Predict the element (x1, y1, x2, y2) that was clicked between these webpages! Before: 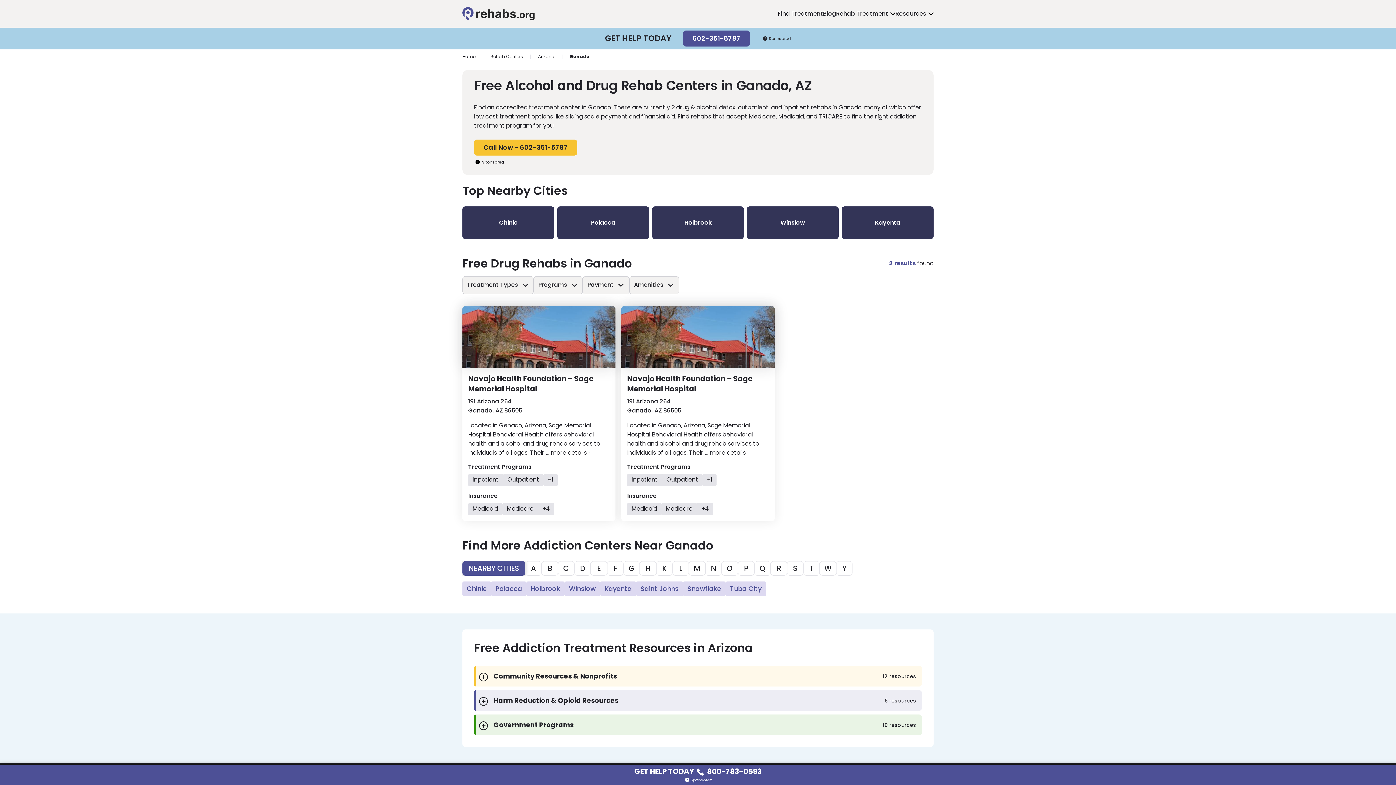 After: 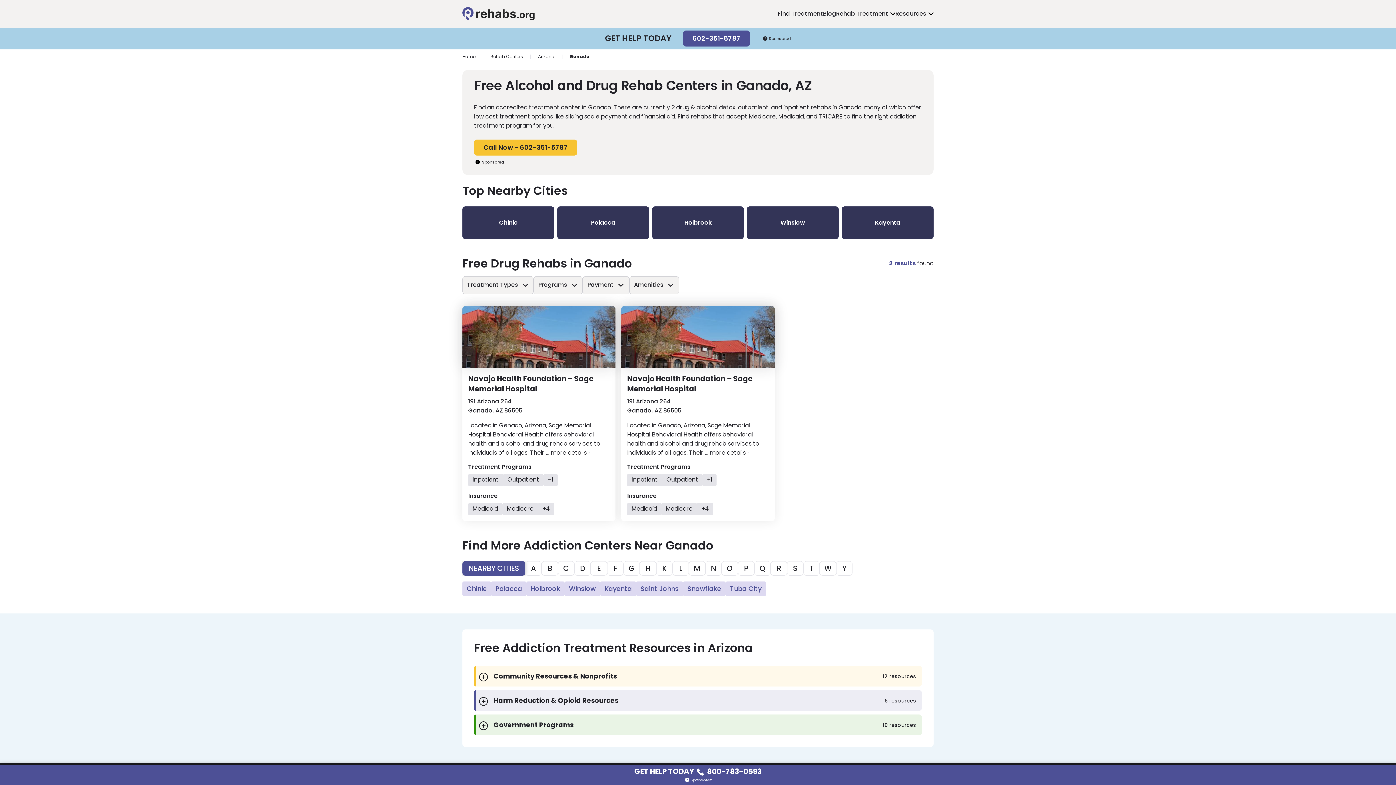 Action: label: GET HELP TODAY  800-783-0593 bbox: (0, 765, 1396, 776)